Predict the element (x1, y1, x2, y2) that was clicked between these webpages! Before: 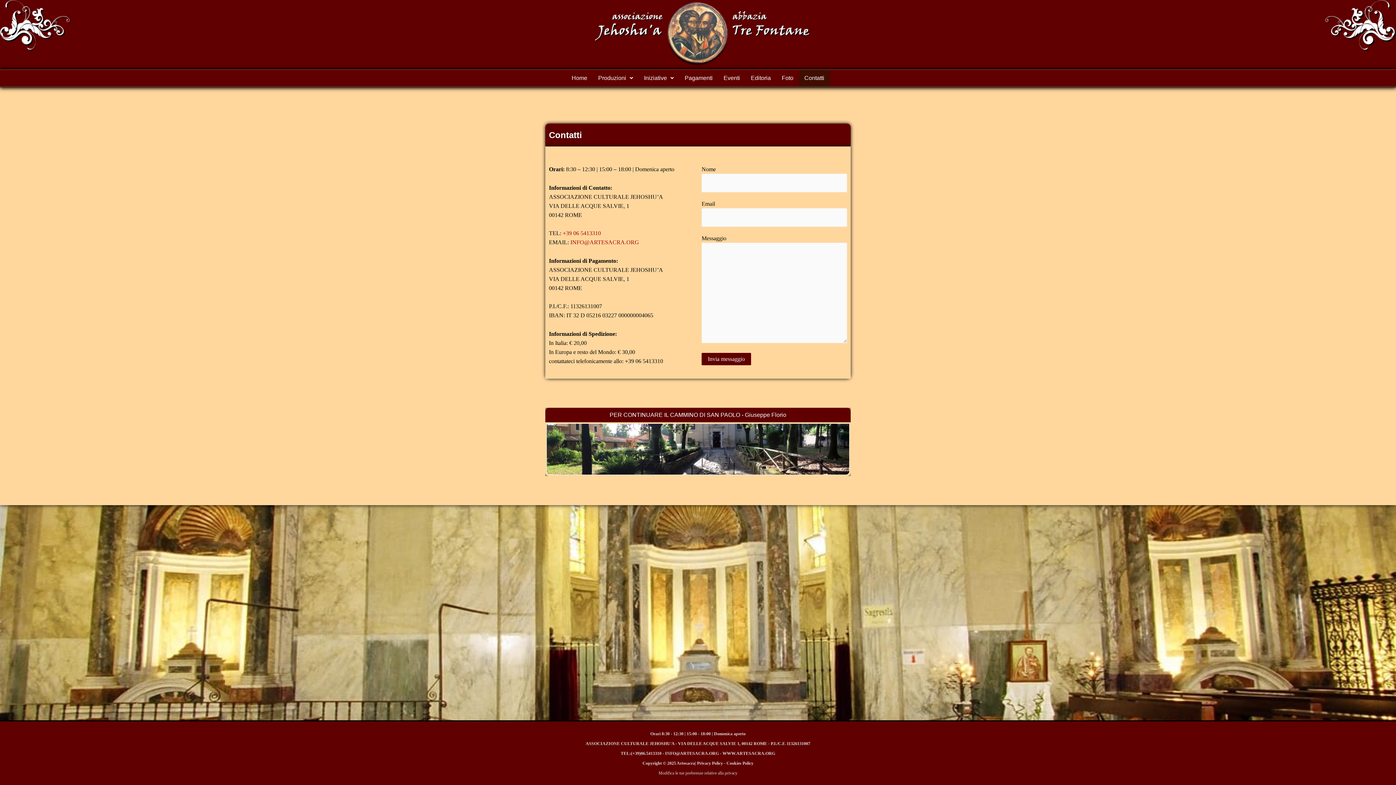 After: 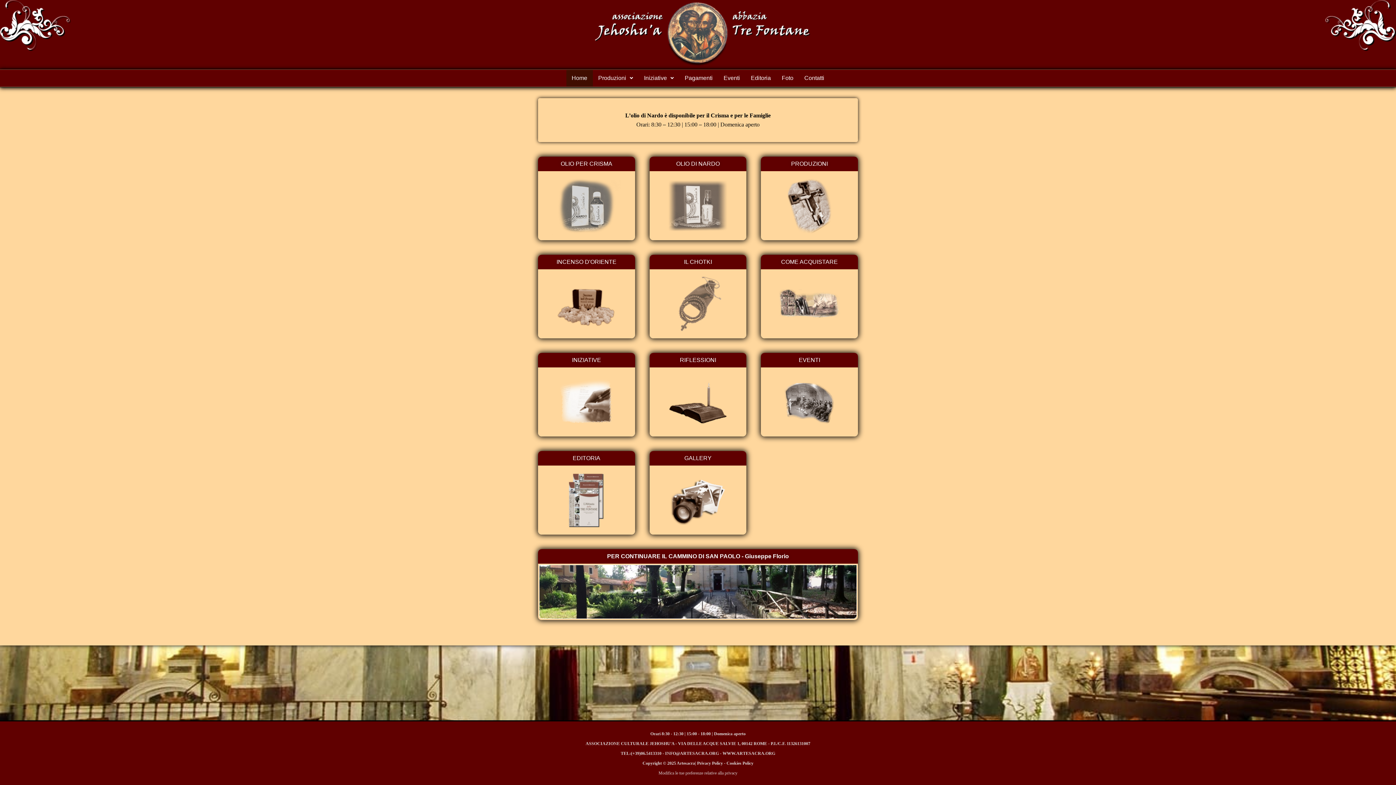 Action: bbox: (722, 751, 775, 756) label: WWW.ARTESACRA.ORG